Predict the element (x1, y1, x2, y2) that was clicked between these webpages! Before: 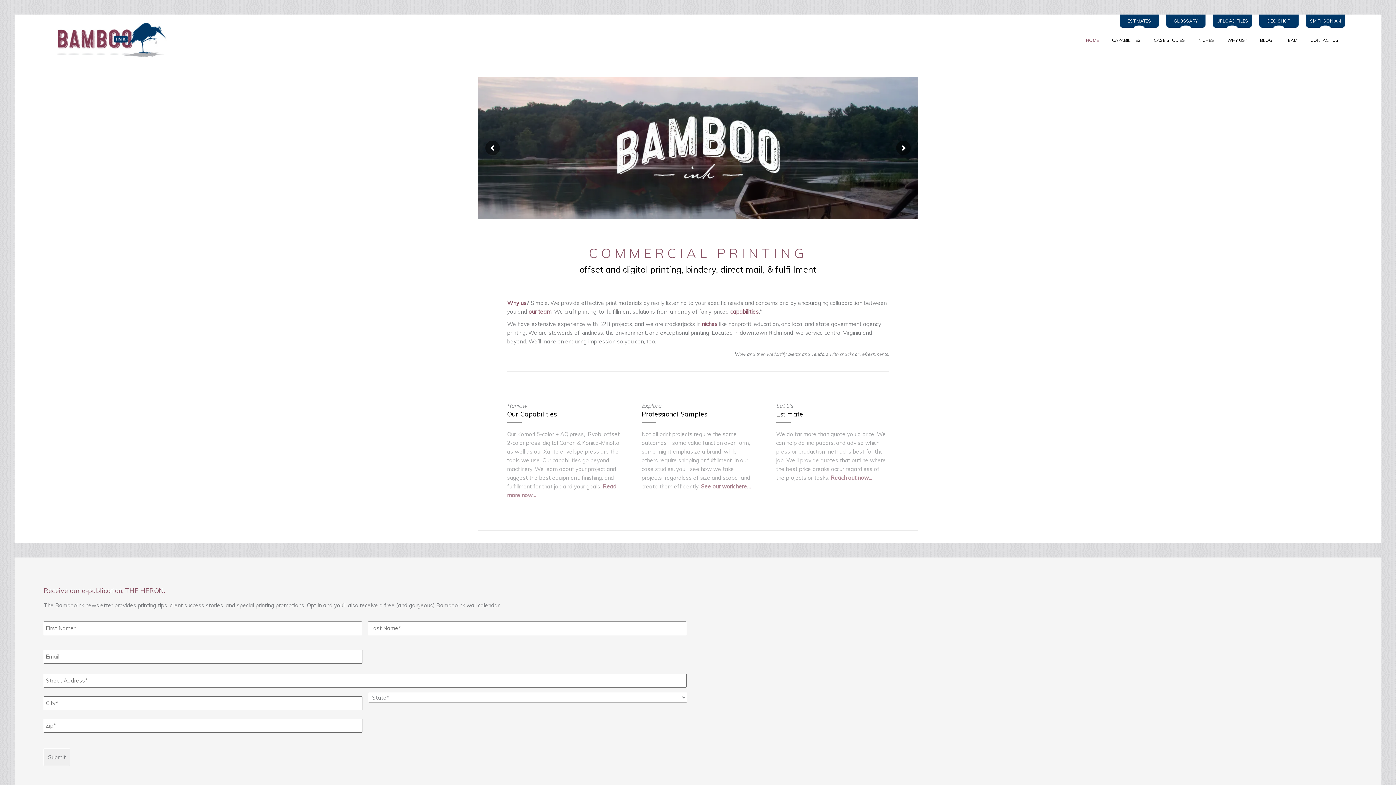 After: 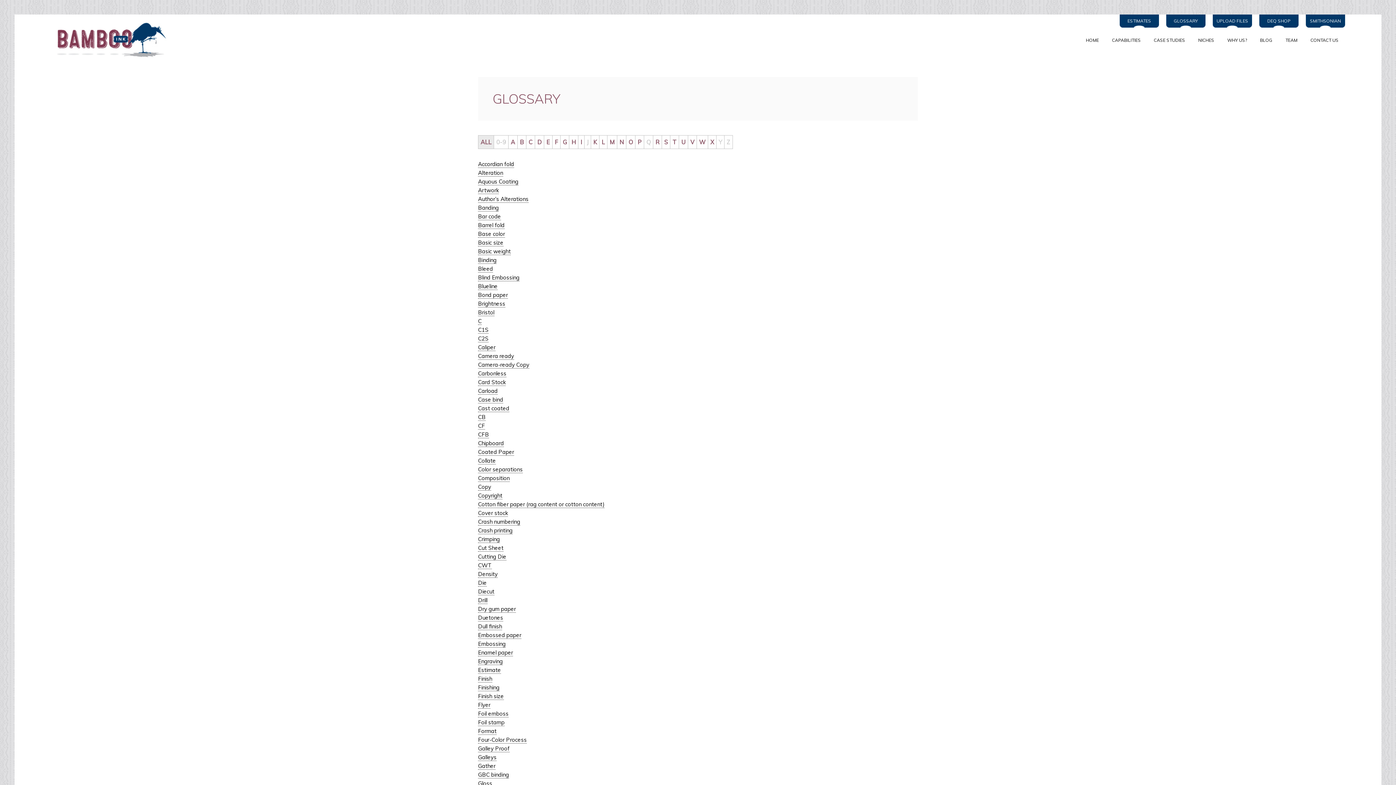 Action: bbox: (1166, 14, 1205, 27) label: GLOSSARY